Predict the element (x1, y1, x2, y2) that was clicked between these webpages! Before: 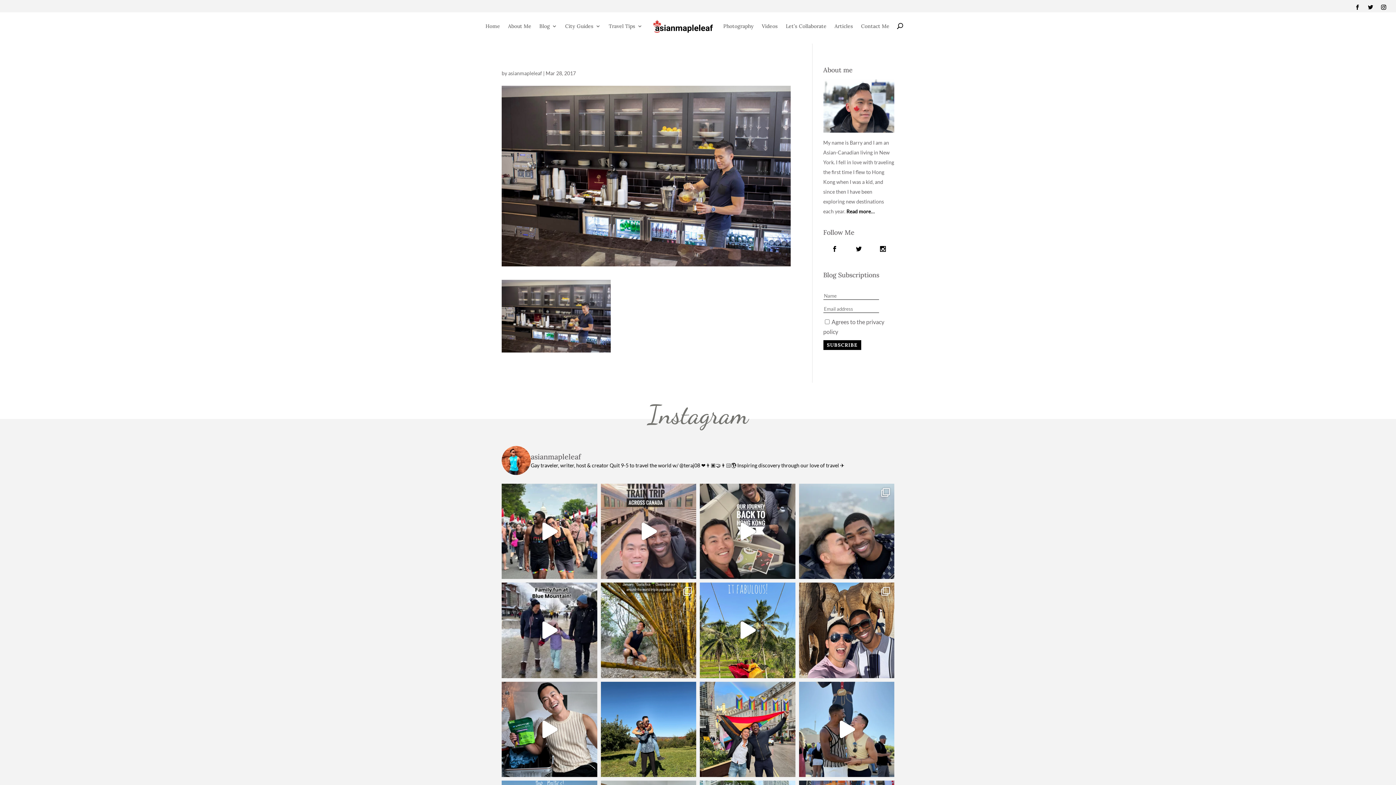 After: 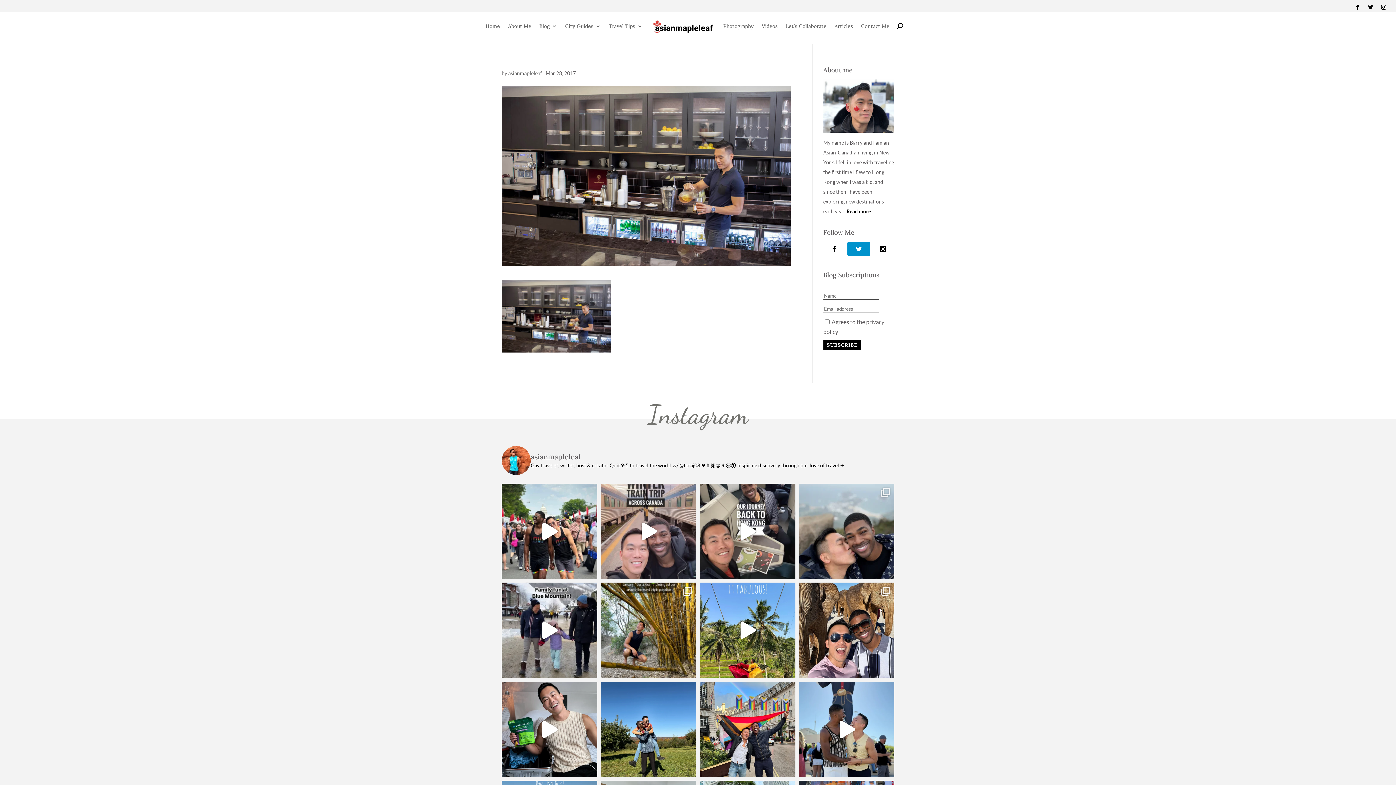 Action: bbox: (847, 241, 870, 256)